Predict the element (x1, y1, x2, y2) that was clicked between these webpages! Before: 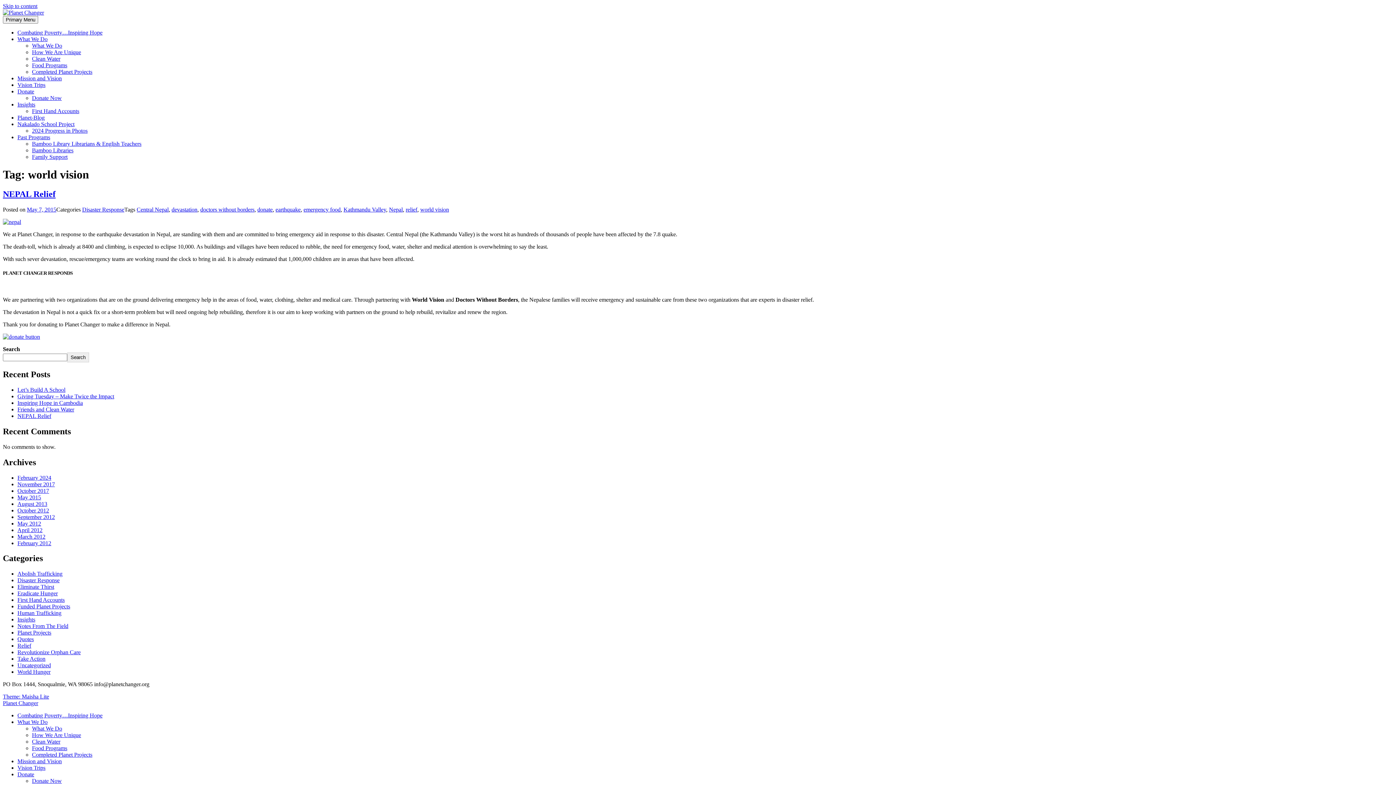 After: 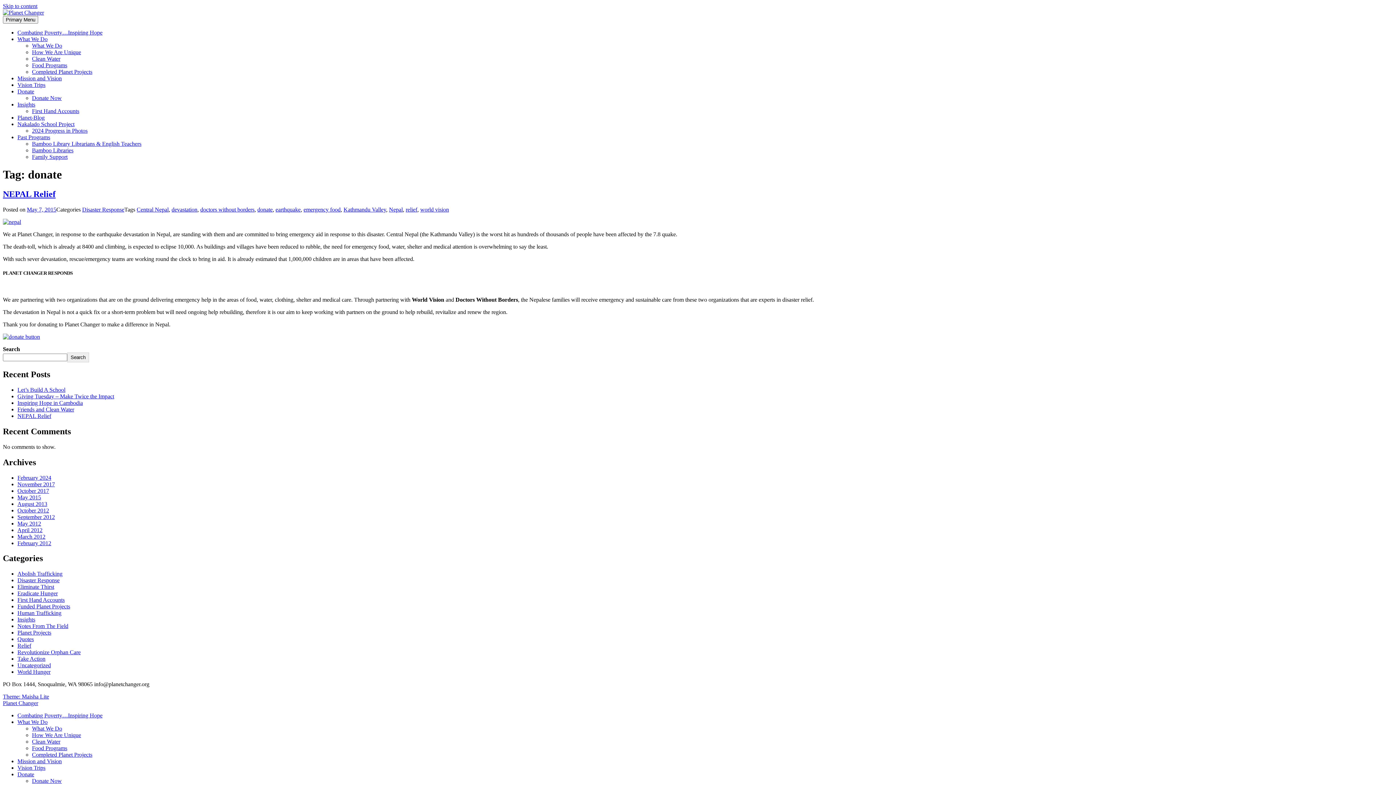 Action: label: donate bbox: (257, 206, 272, 212)